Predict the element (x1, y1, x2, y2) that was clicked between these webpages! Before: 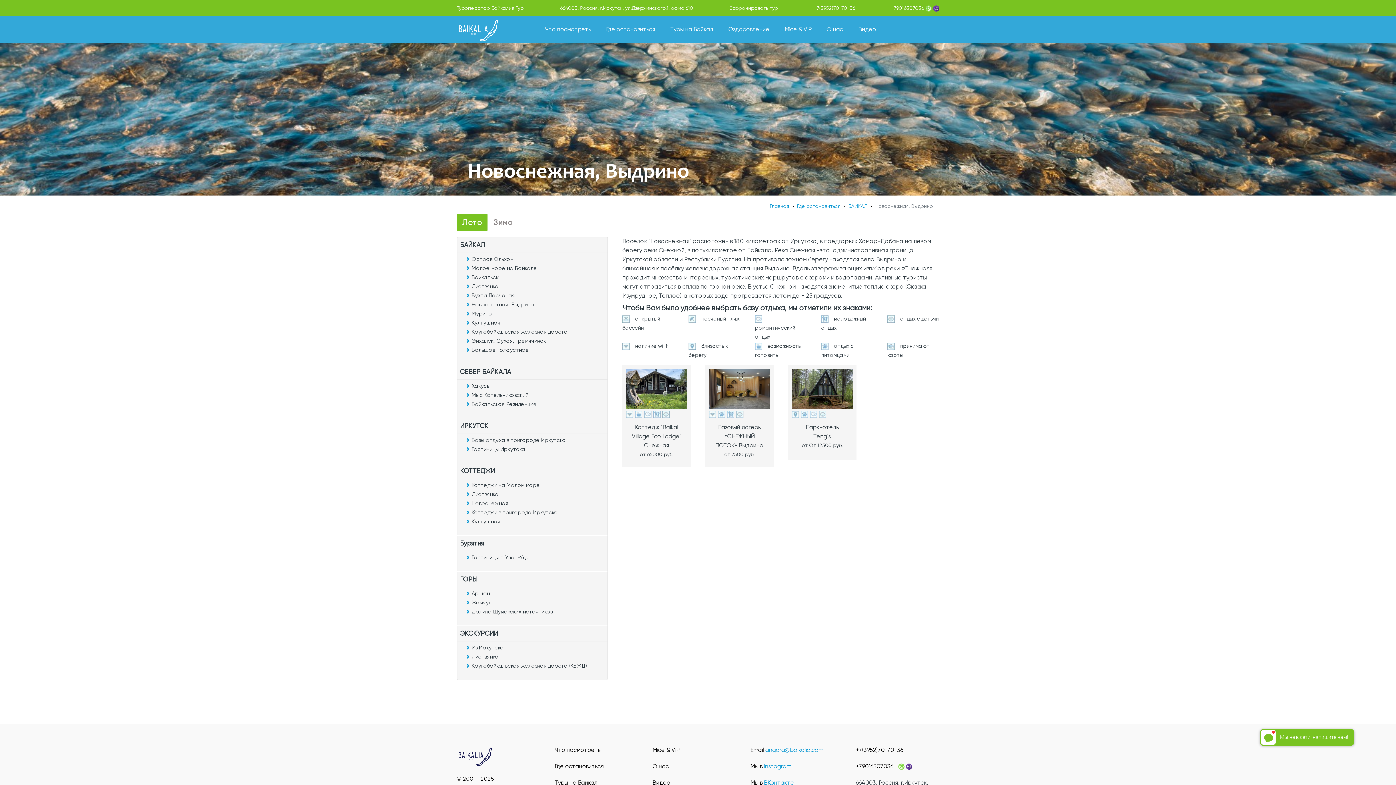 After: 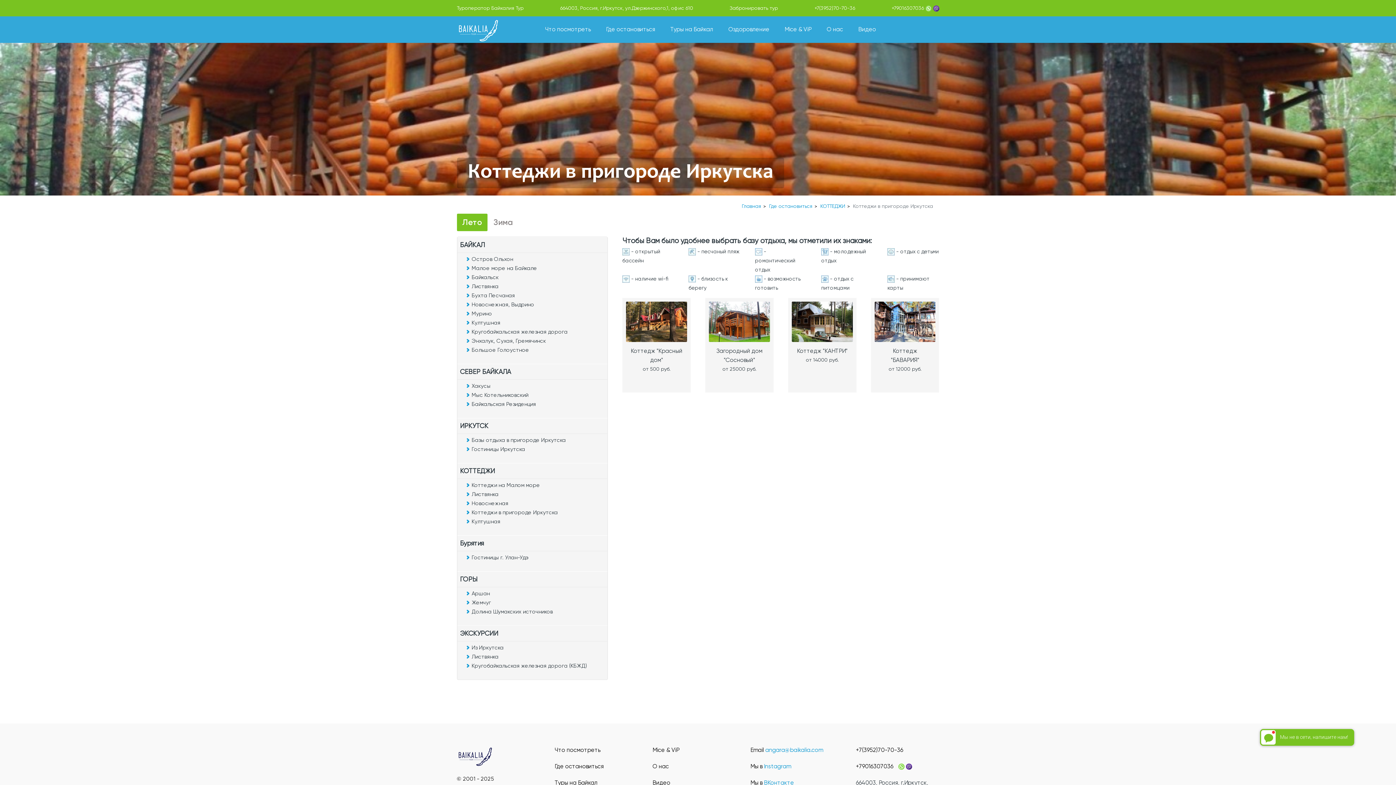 Action: label: Коттеджи в пригороде Иркутска bbox: (471, 509, 558, 515)